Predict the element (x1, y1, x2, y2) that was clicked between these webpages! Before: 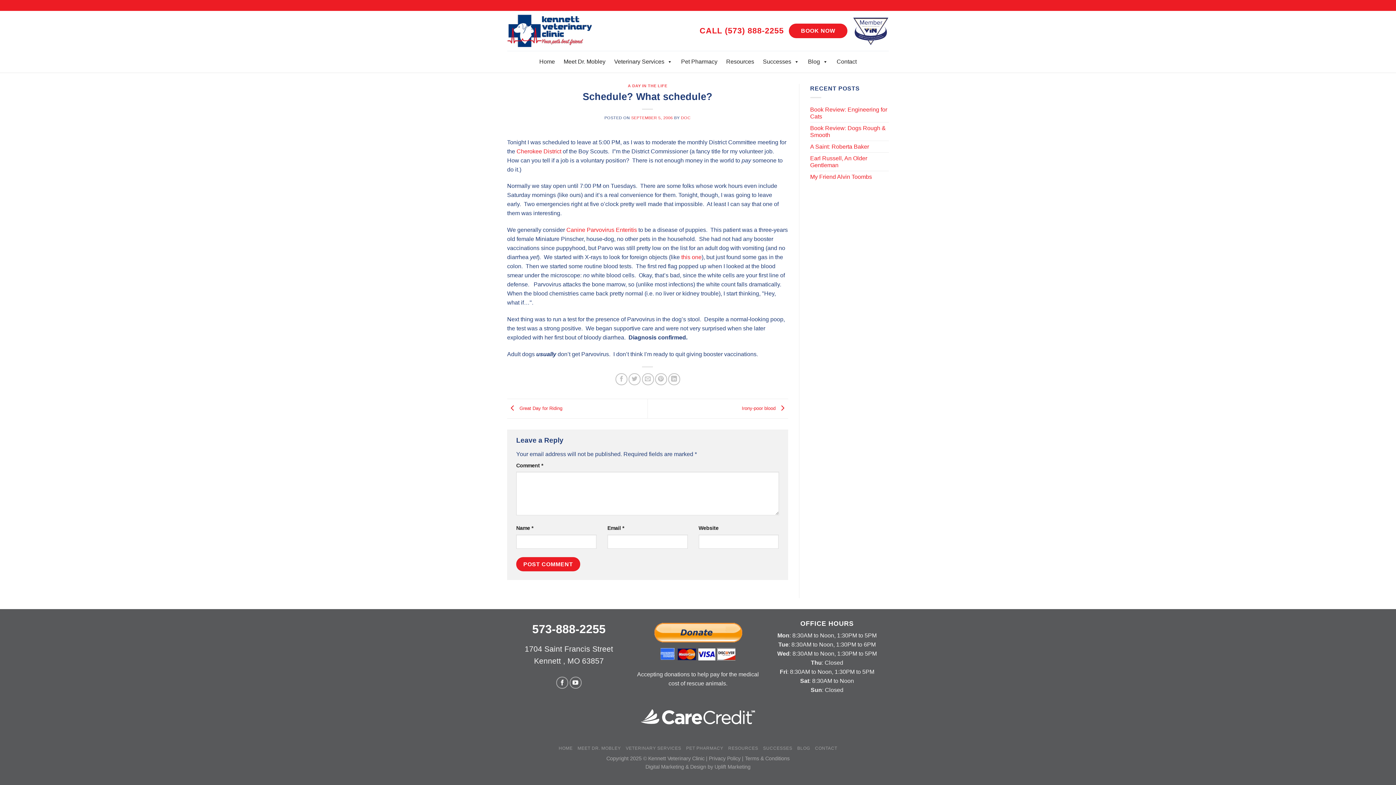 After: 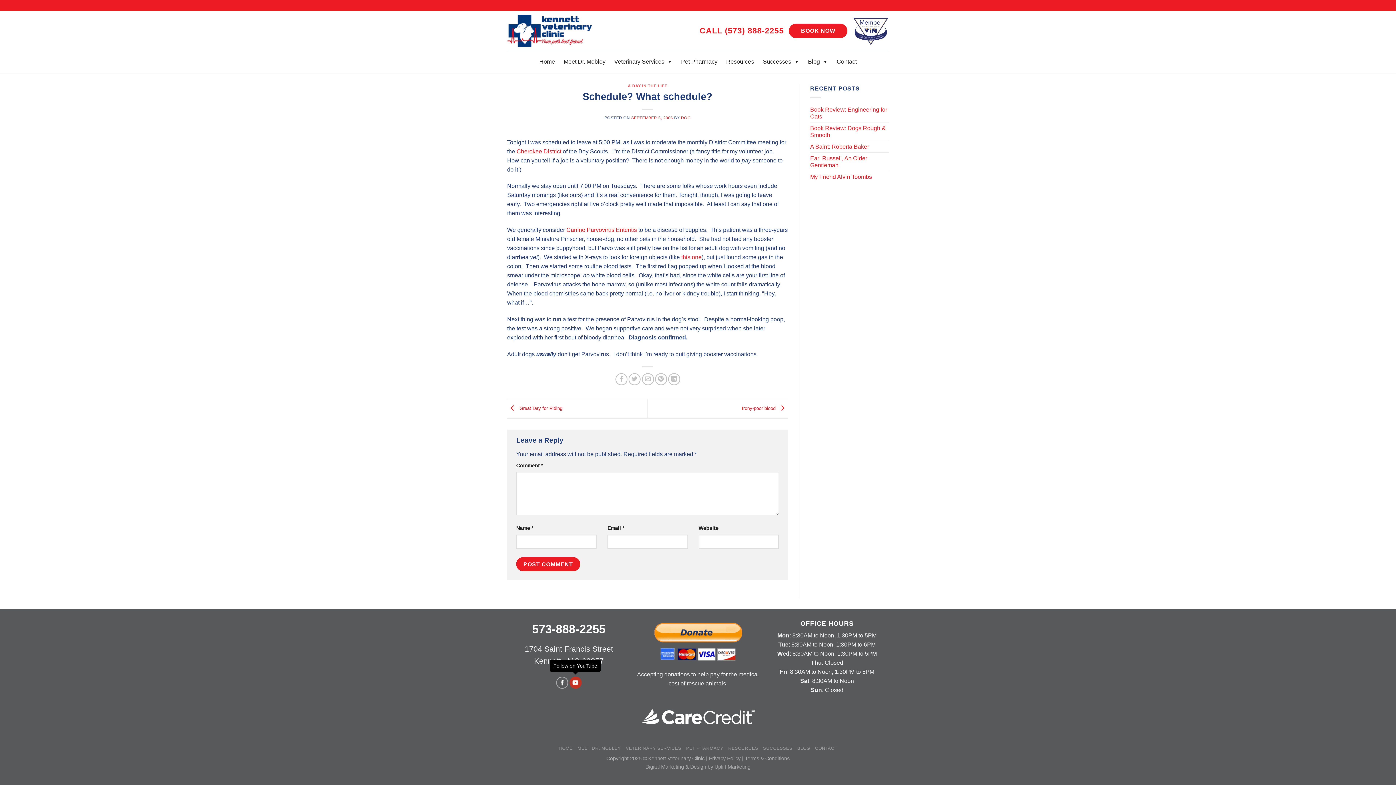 Action: bbox: (569, 677, 581, 689) label: Follow on YouTube